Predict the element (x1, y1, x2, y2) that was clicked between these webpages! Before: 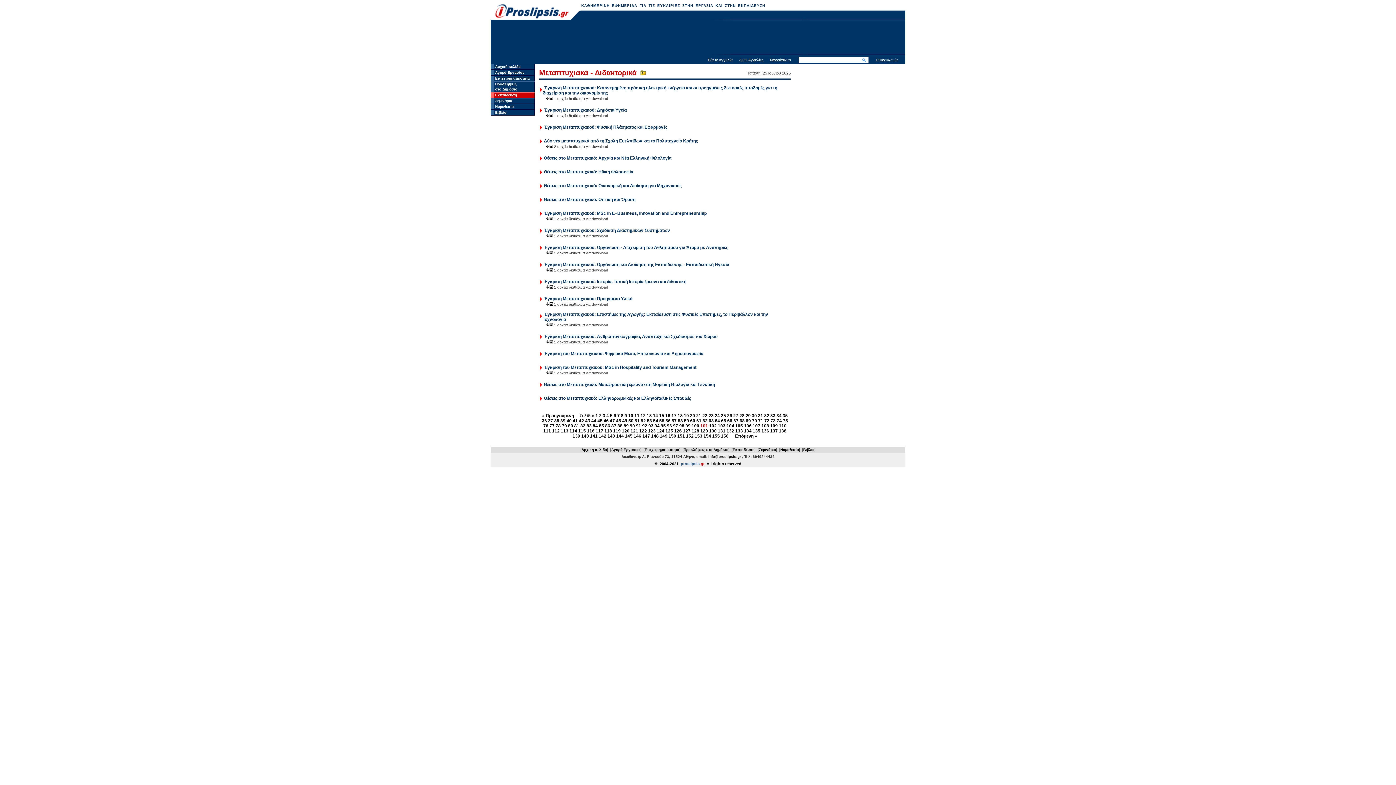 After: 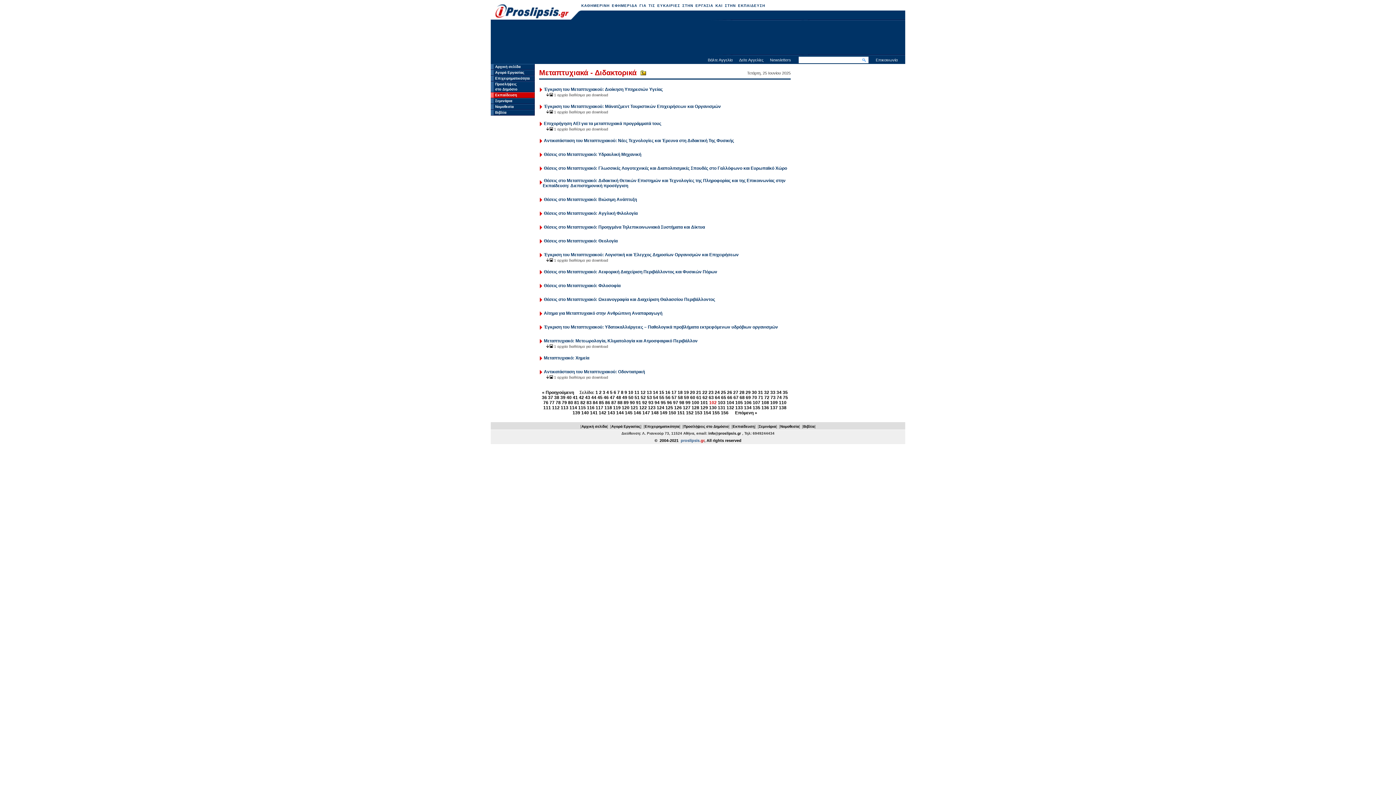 Action: label: 102 bbox: (709, 423, 716, 428)